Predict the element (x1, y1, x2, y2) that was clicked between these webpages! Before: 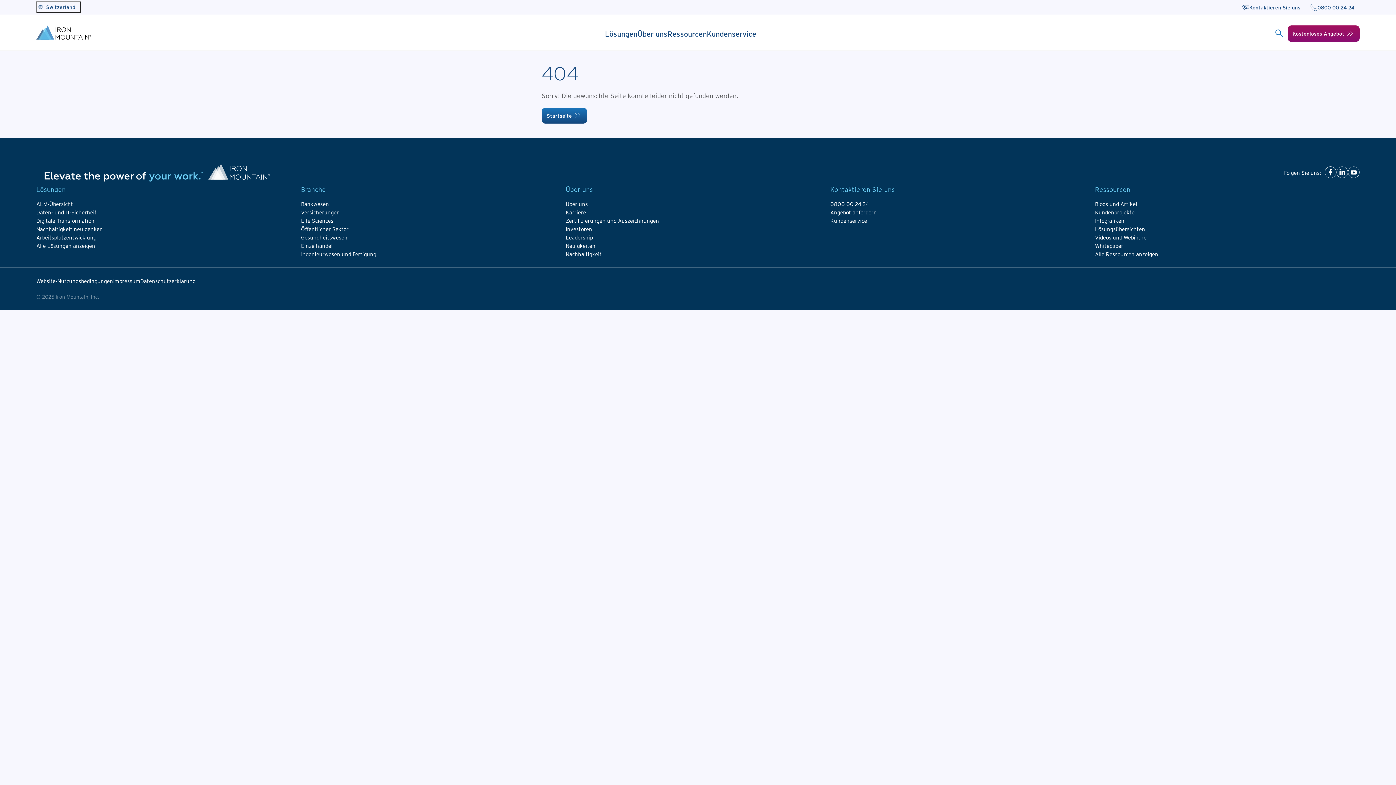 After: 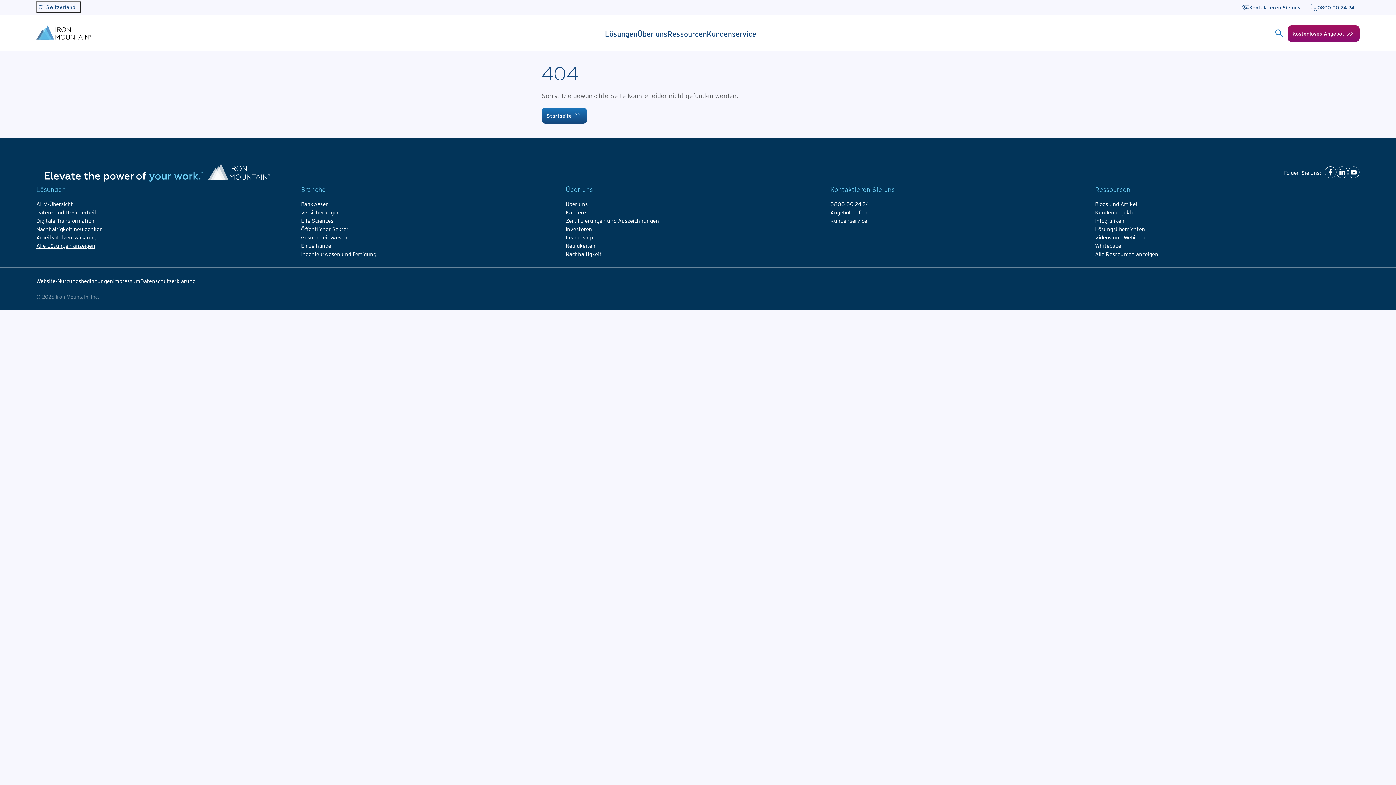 Action: bbox: (36, 242, 95, 249) label: Alle Lösungen anzeigen